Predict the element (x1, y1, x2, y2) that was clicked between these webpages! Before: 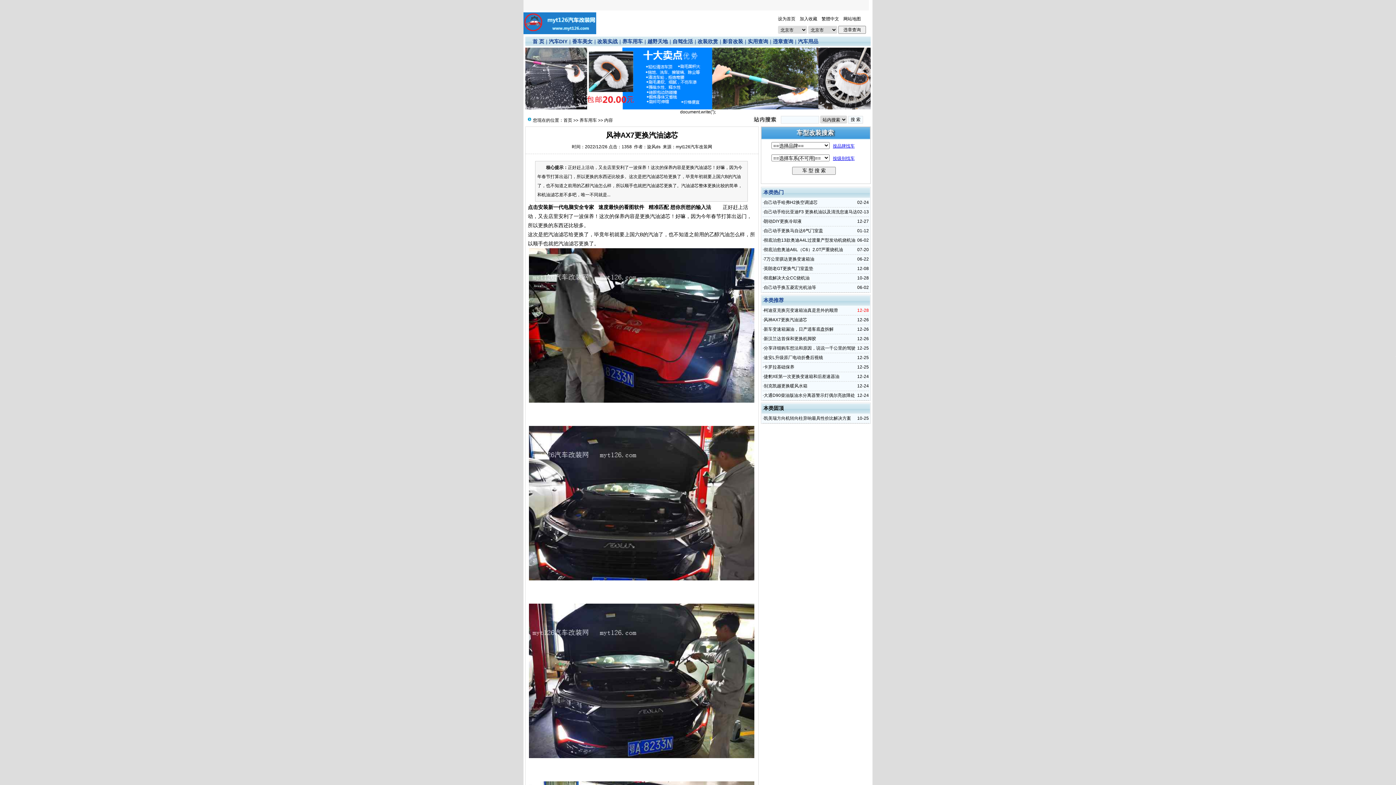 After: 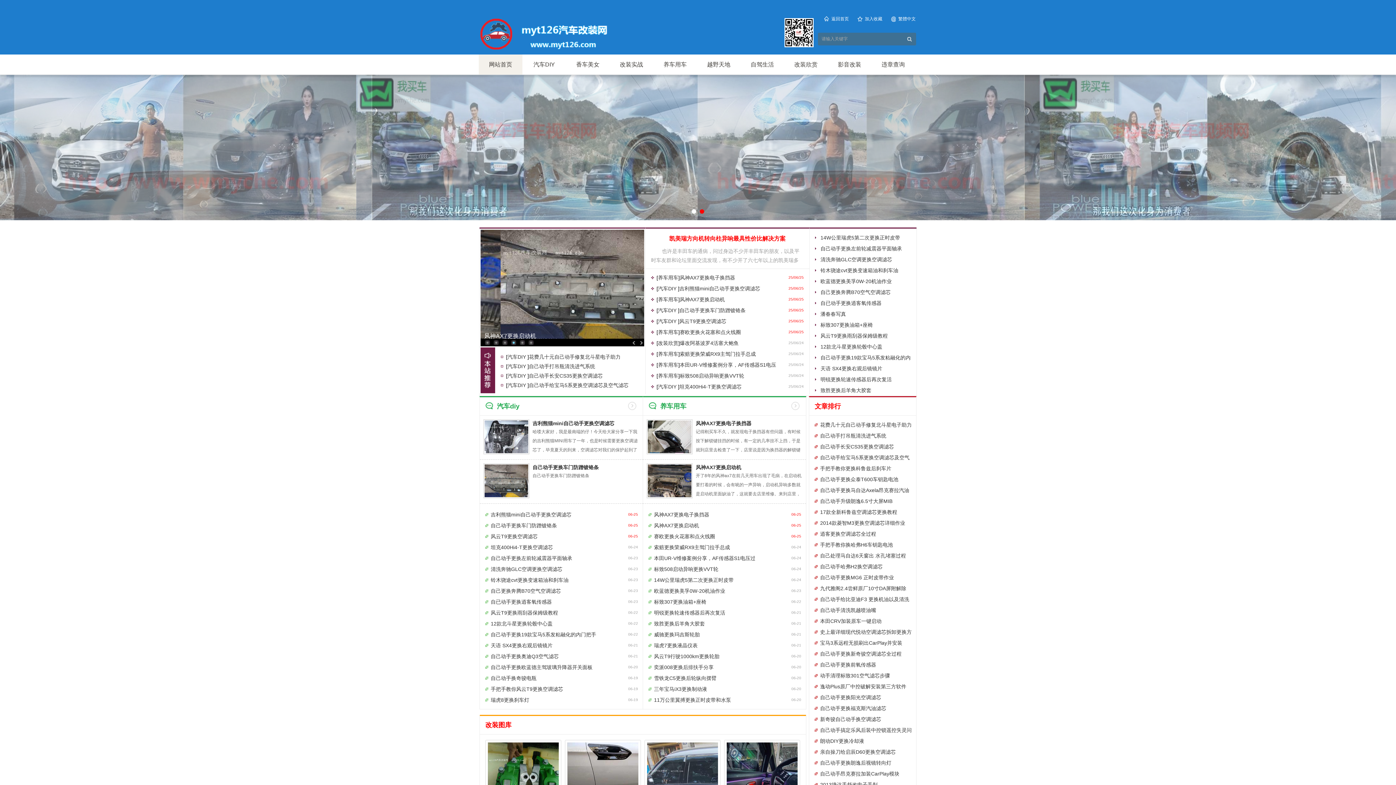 Action: bbox: (532, 38, 544, 44) label: 首 页